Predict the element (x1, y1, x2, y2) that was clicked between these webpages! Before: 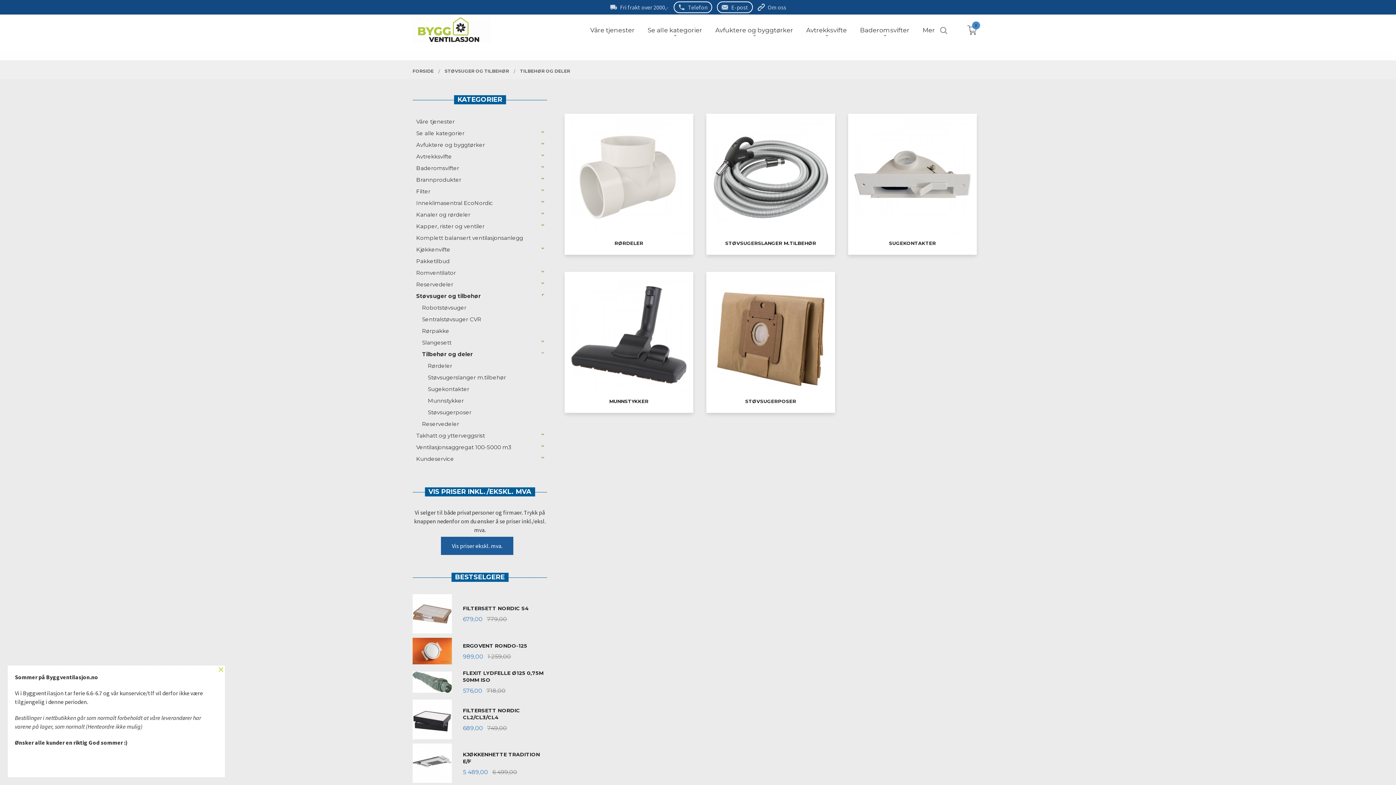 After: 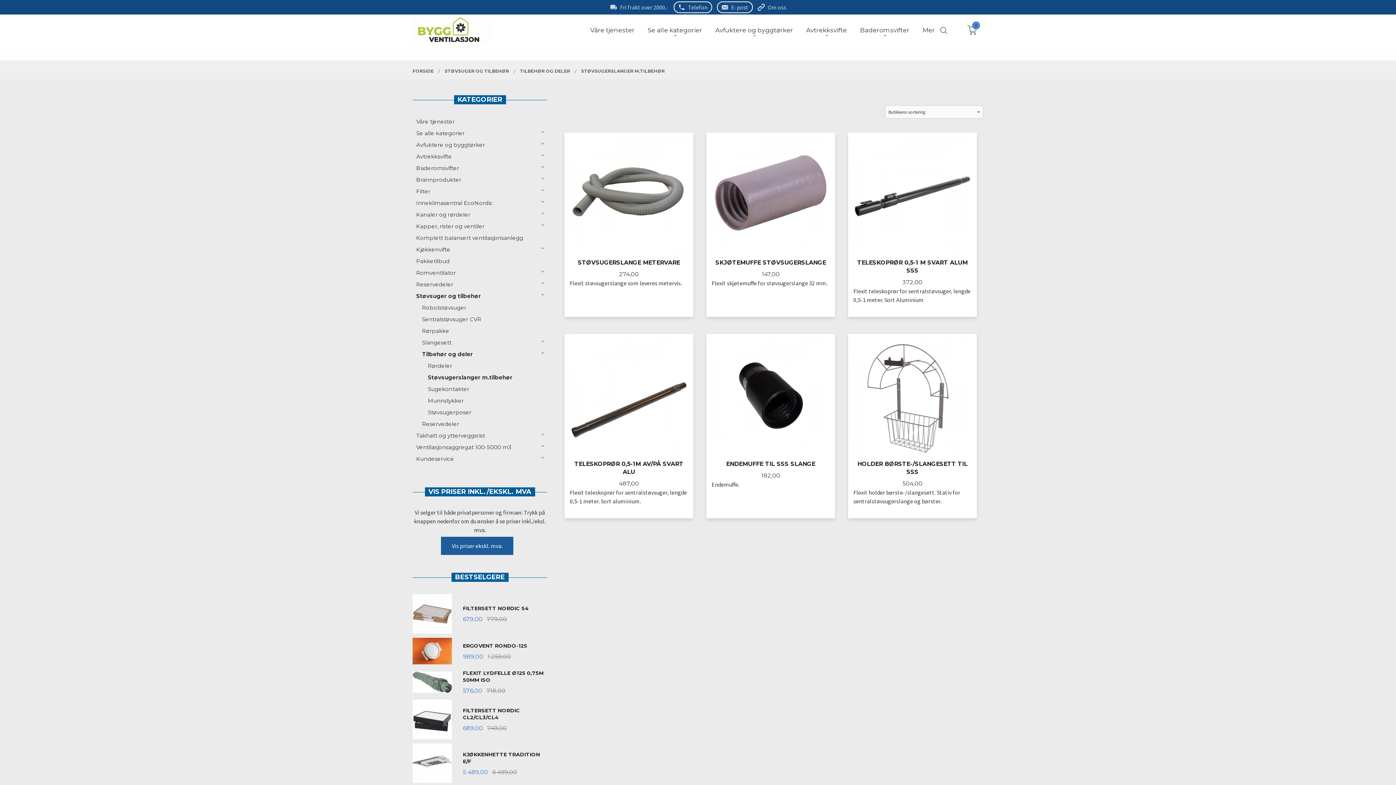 Action: label: Støvsugerslanger m.tilbehør bbox: (424, 372, 547, 383)